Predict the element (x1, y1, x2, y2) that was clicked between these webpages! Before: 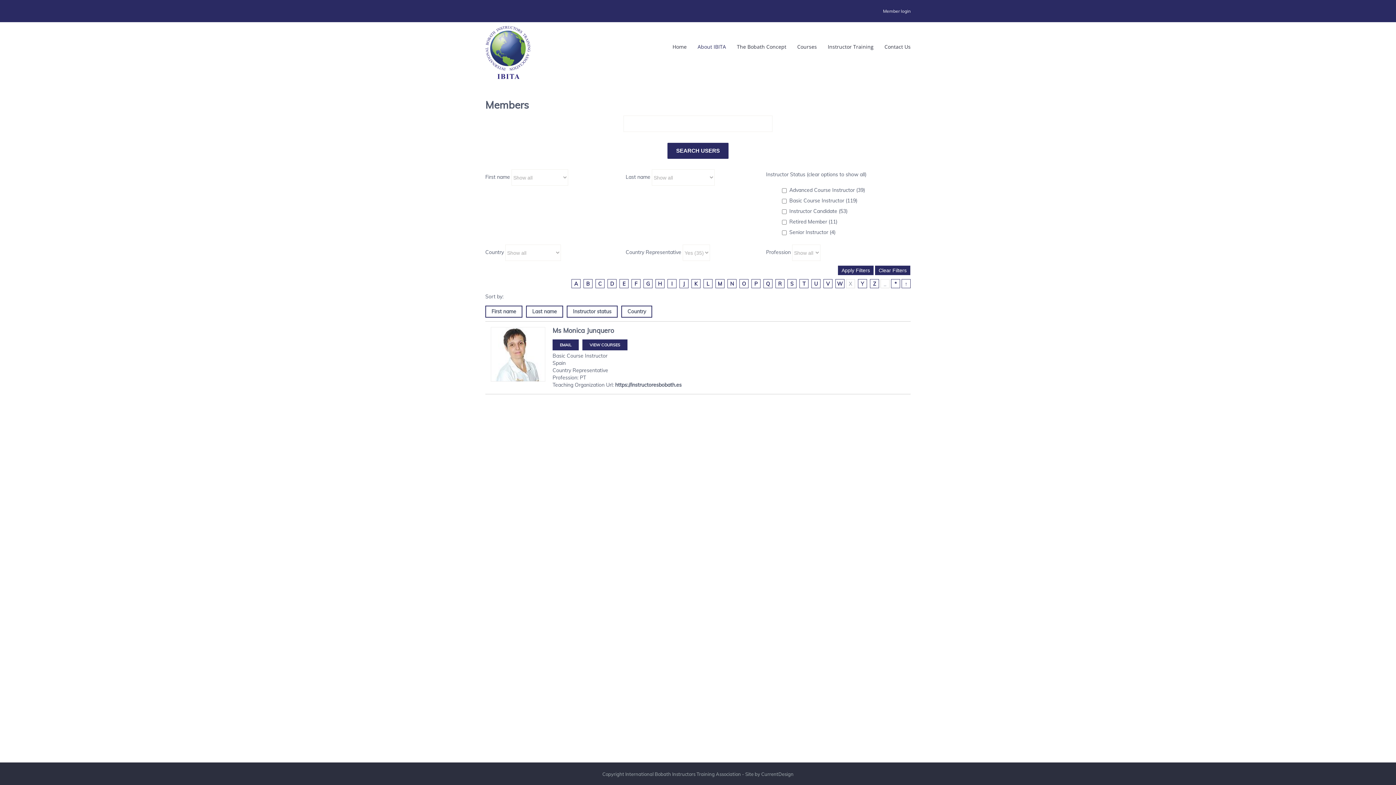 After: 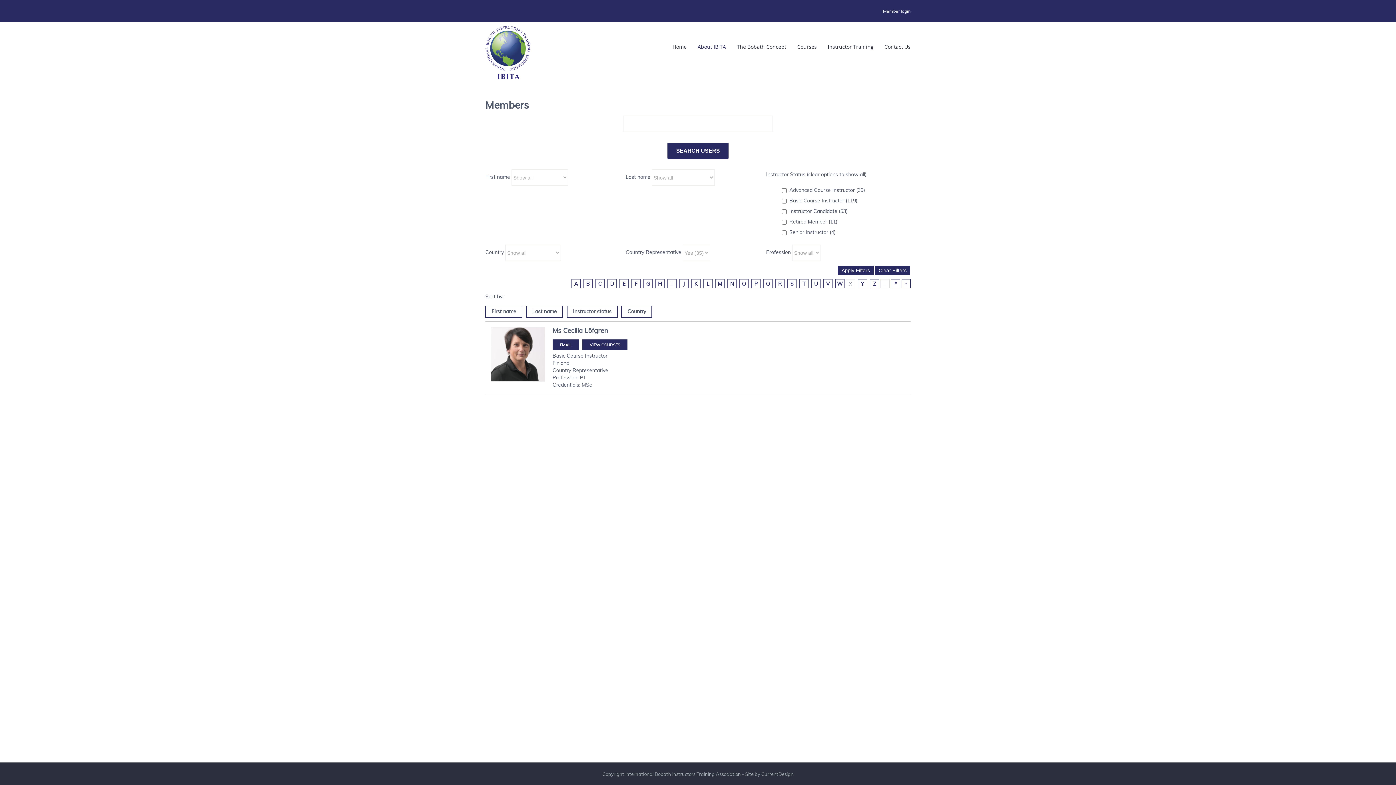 Action: label: L bbox: (703, 279, 712, 288)